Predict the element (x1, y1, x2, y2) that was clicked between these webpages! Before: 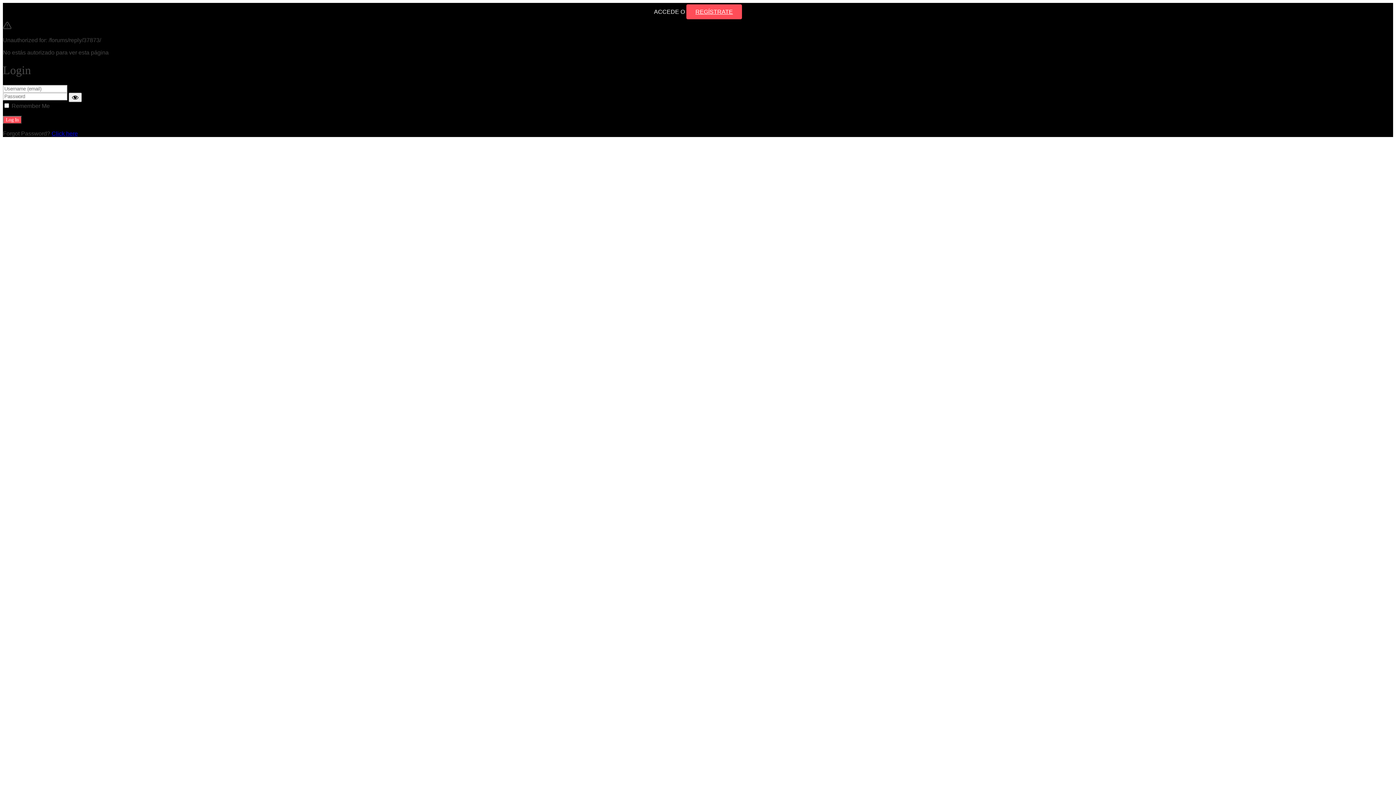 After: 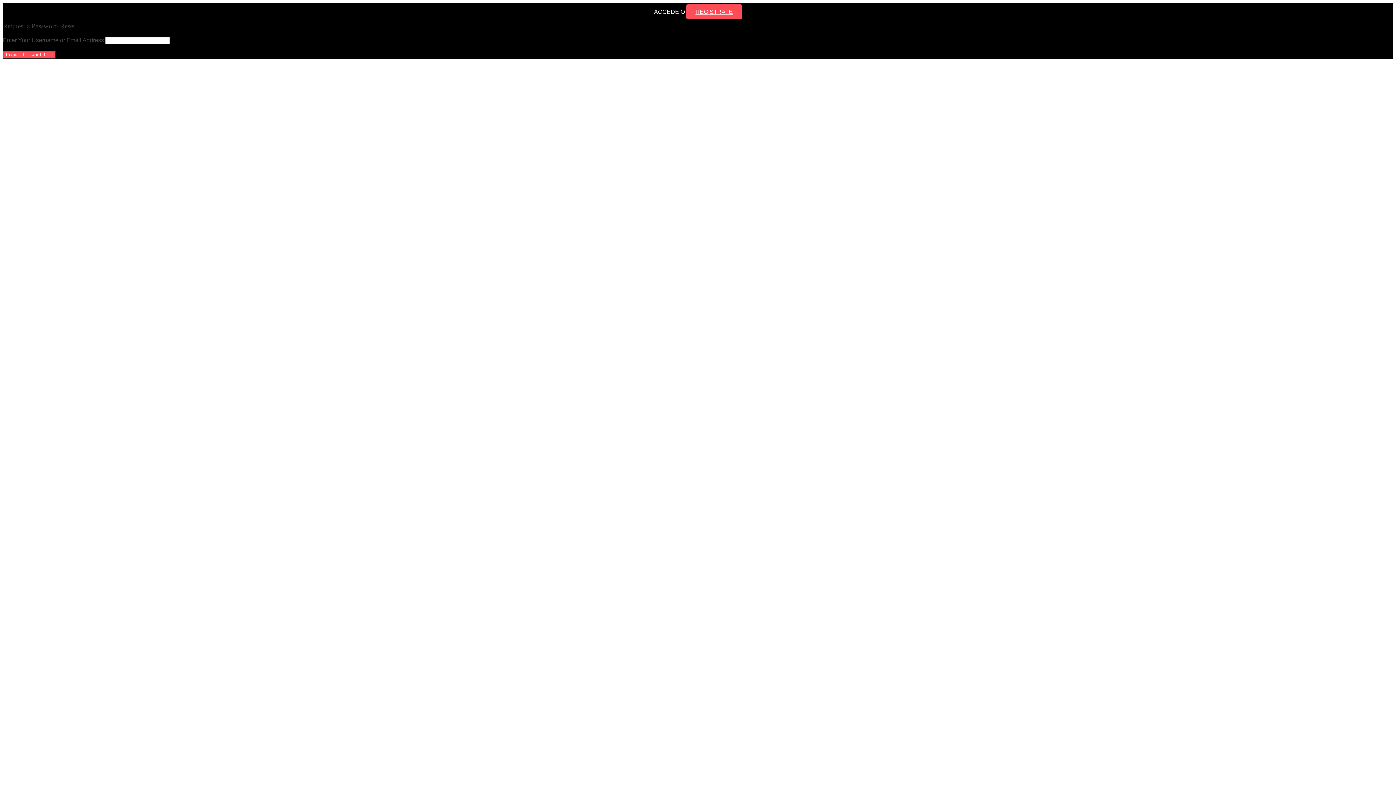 Action: label: Click here bbox: (51, 130, 77, 136)